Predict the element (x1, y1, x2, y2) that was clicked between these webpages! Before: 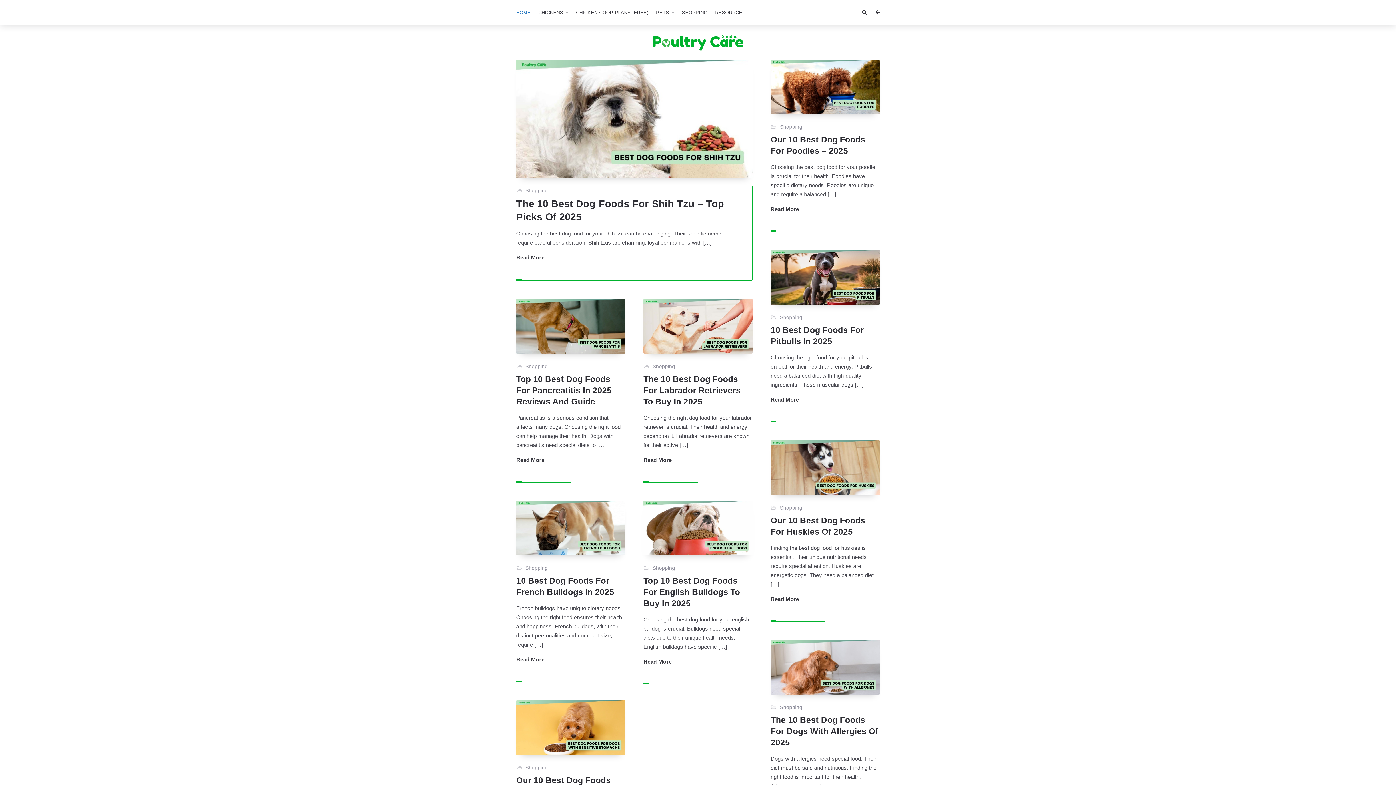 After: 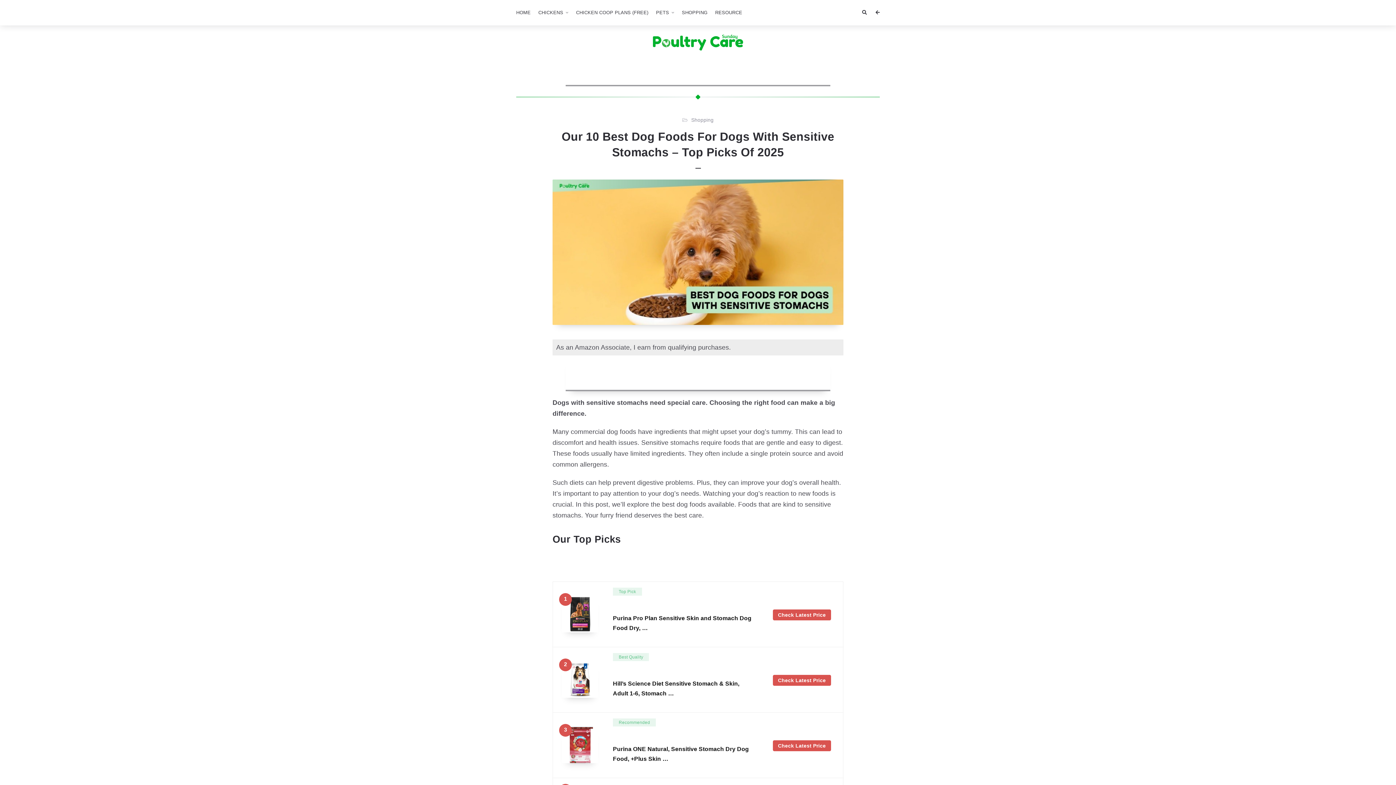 Action: bbox: (516, 700, 625, 755)